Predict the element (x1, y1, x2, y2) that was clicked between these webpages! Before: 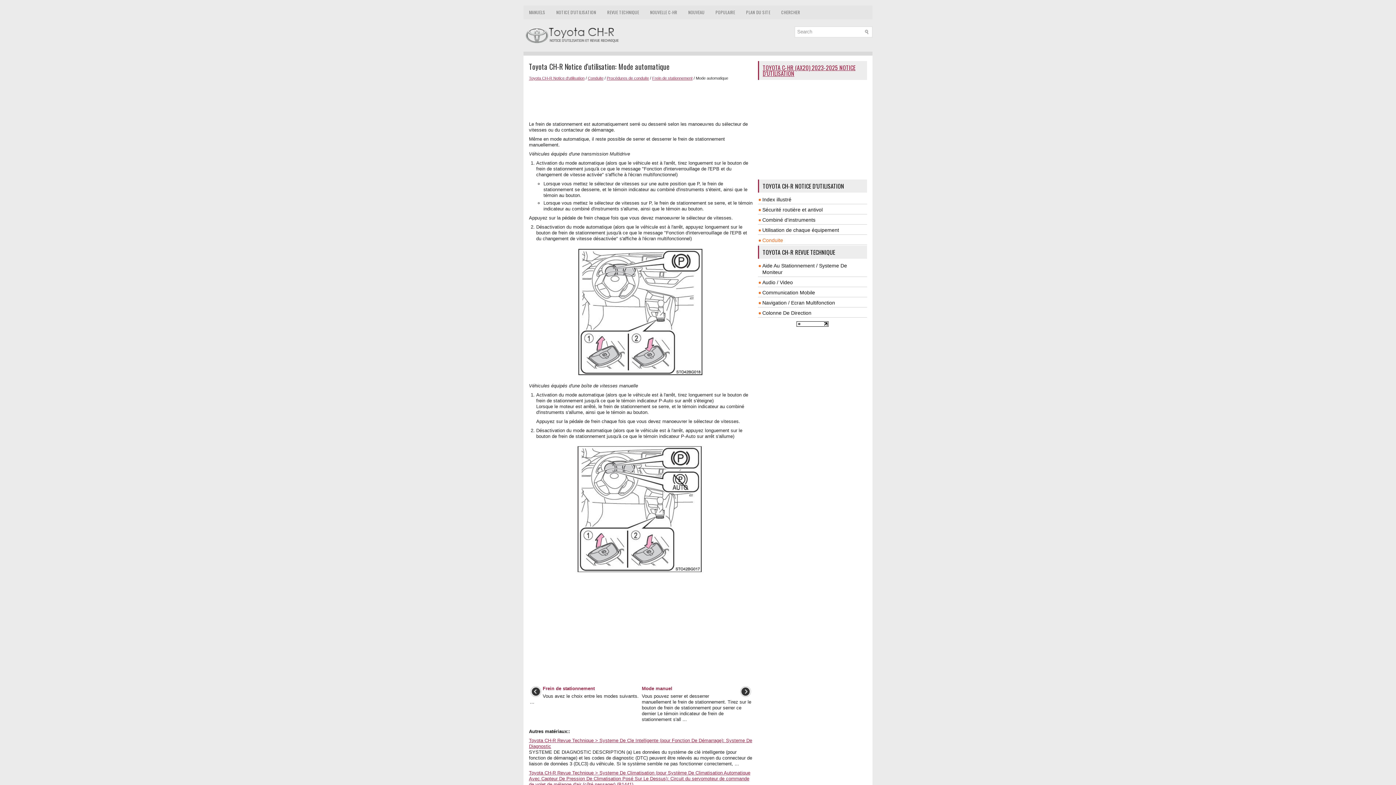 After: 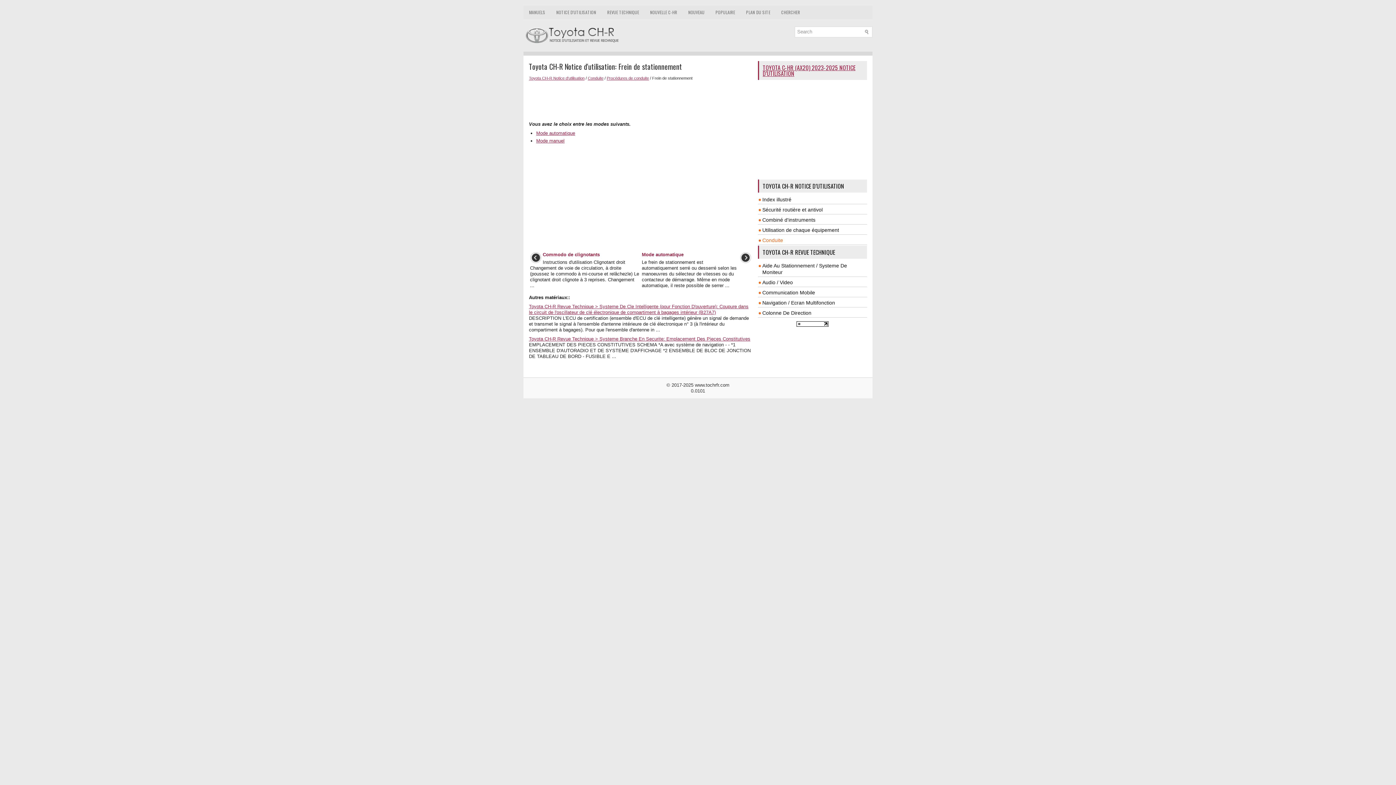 Action: bbox: (542, 686, 594, 691) label: Frein de stationnement